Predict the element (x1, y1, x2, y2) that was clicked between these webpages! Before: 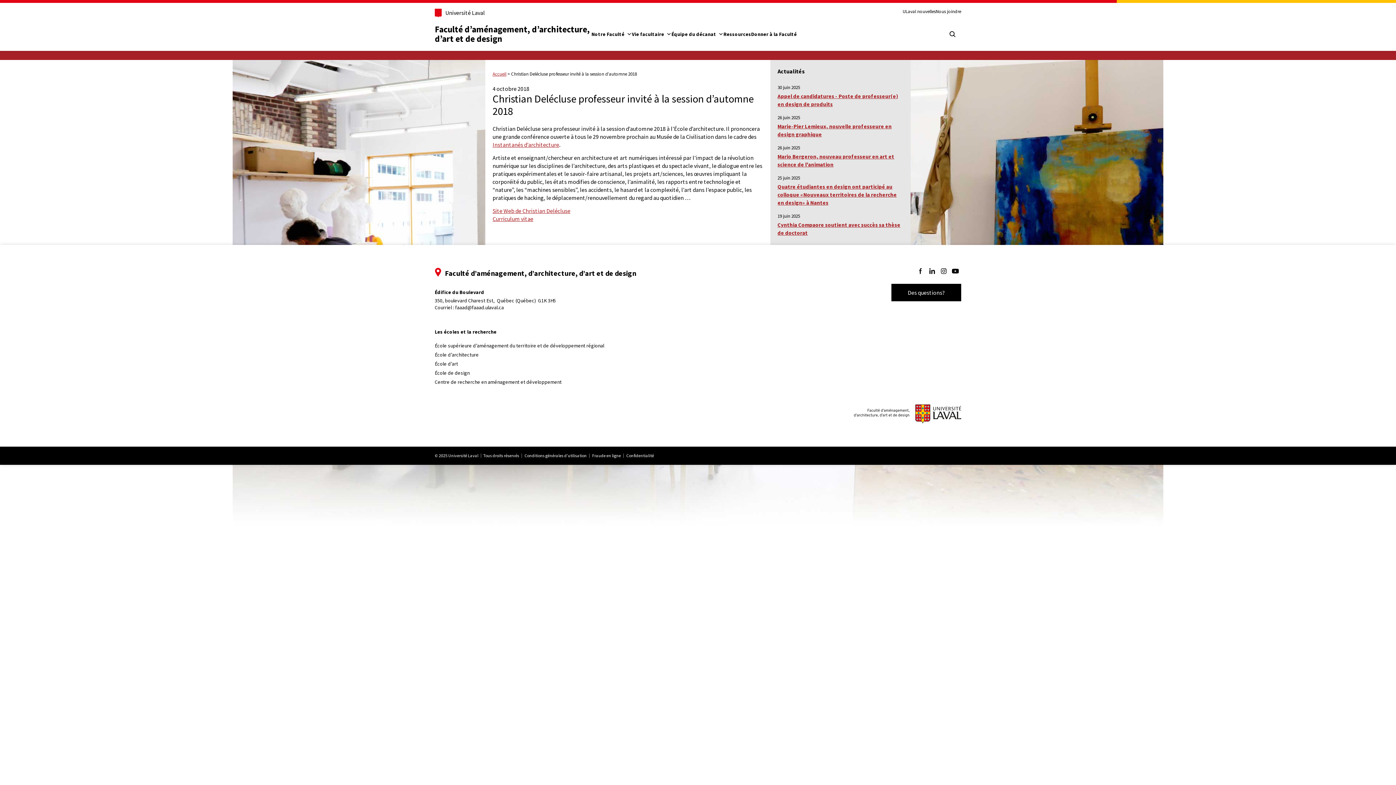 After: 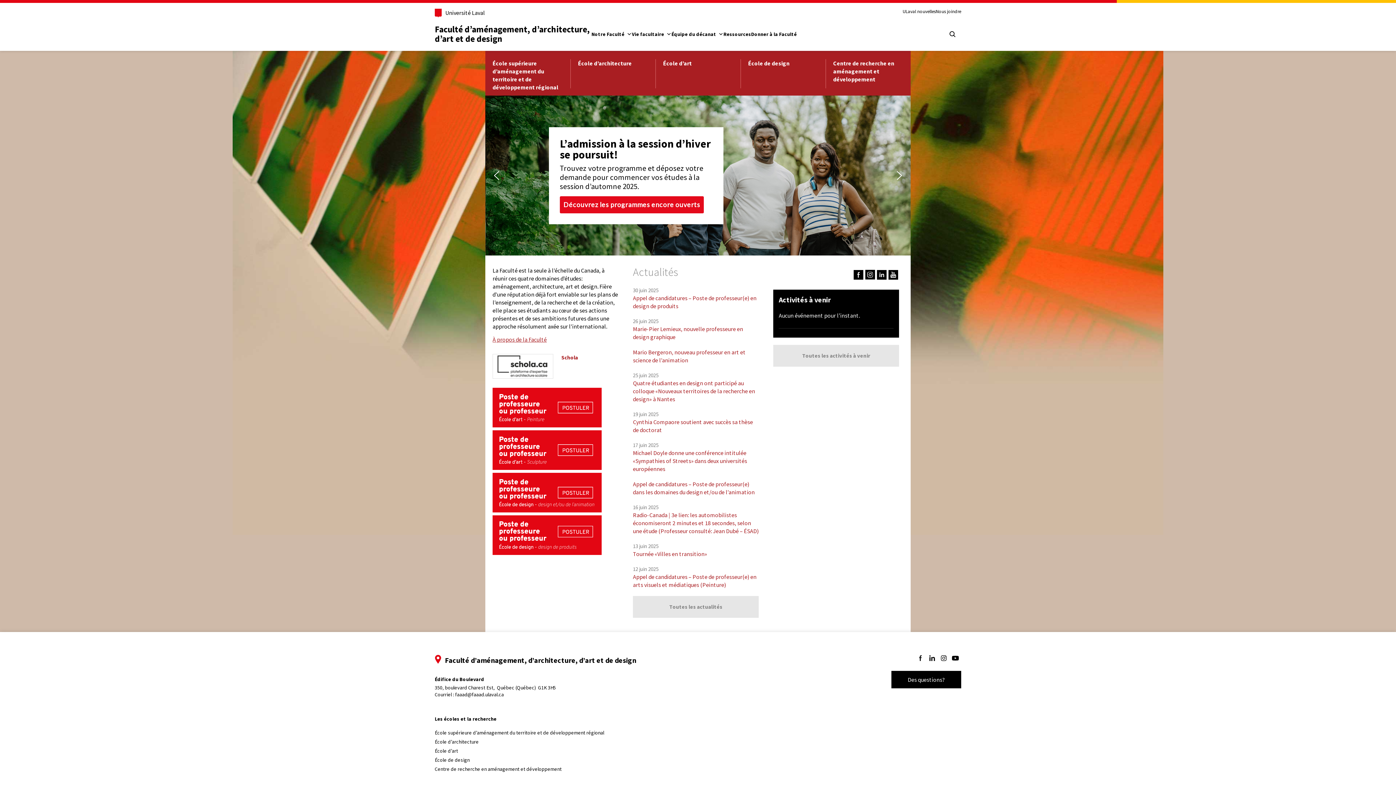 Action: label: Accueil bbox: (492, 70, 506, 77)